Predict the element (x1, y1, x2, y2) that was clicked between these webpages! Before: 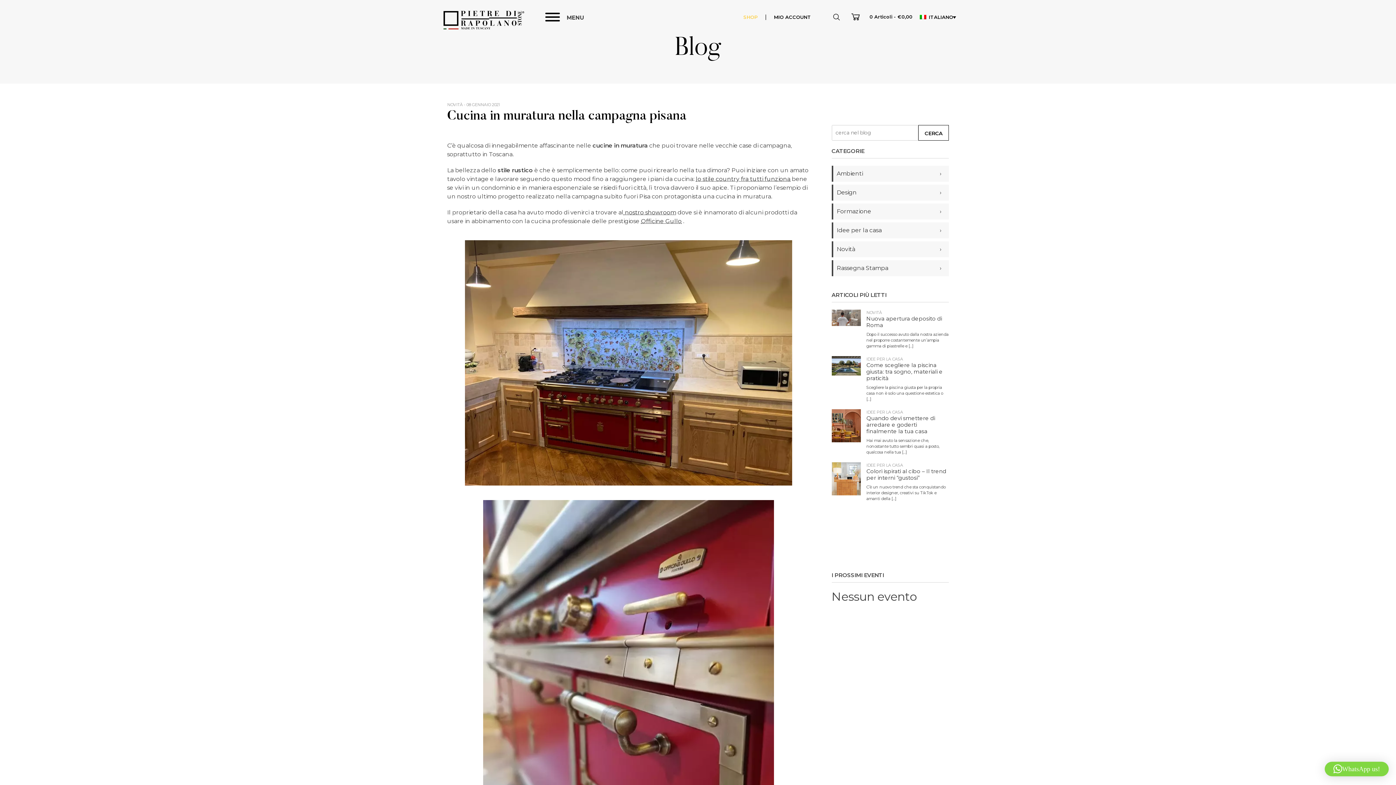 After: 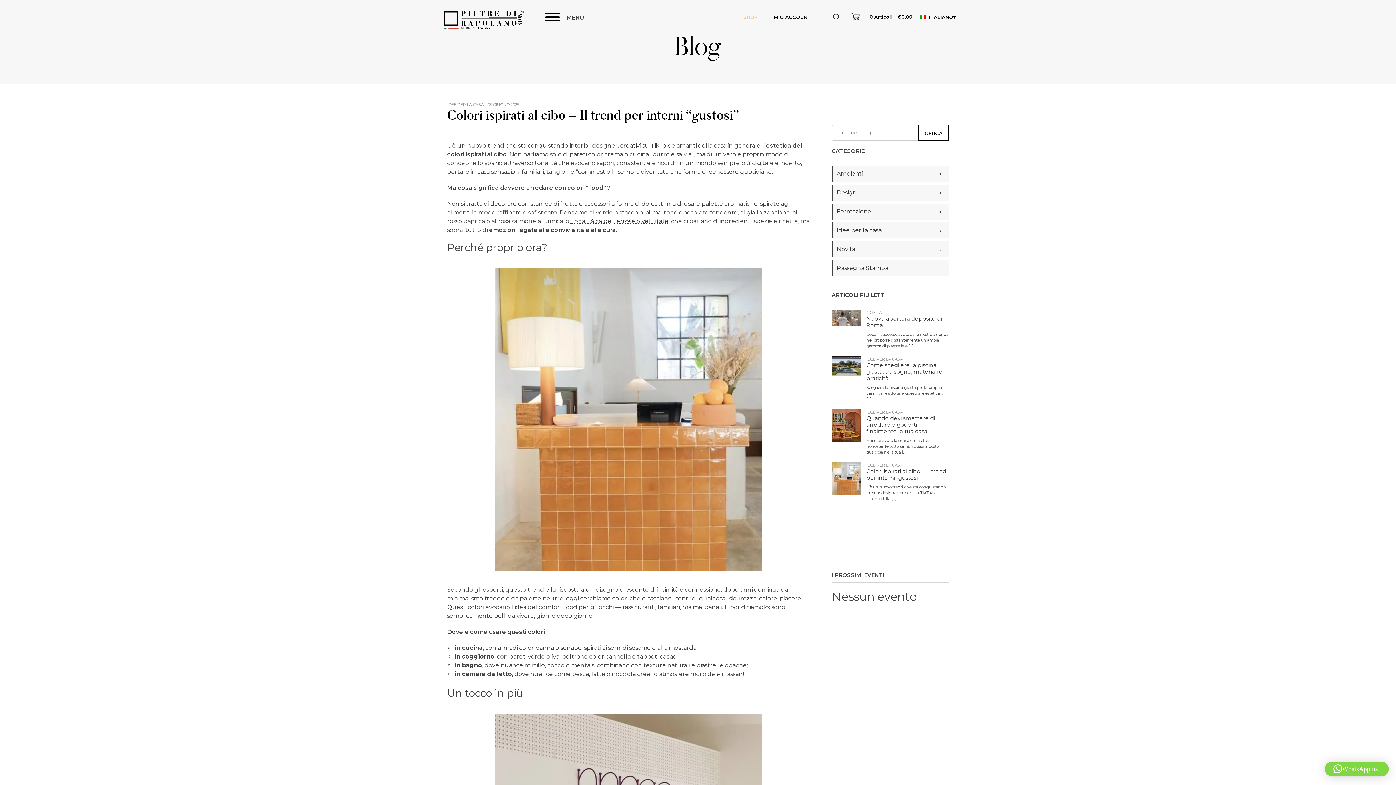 Action: label: Colori ispirati al cibo – Il trend per interni “gustosi” bbox: (866, 468, 946, 481)